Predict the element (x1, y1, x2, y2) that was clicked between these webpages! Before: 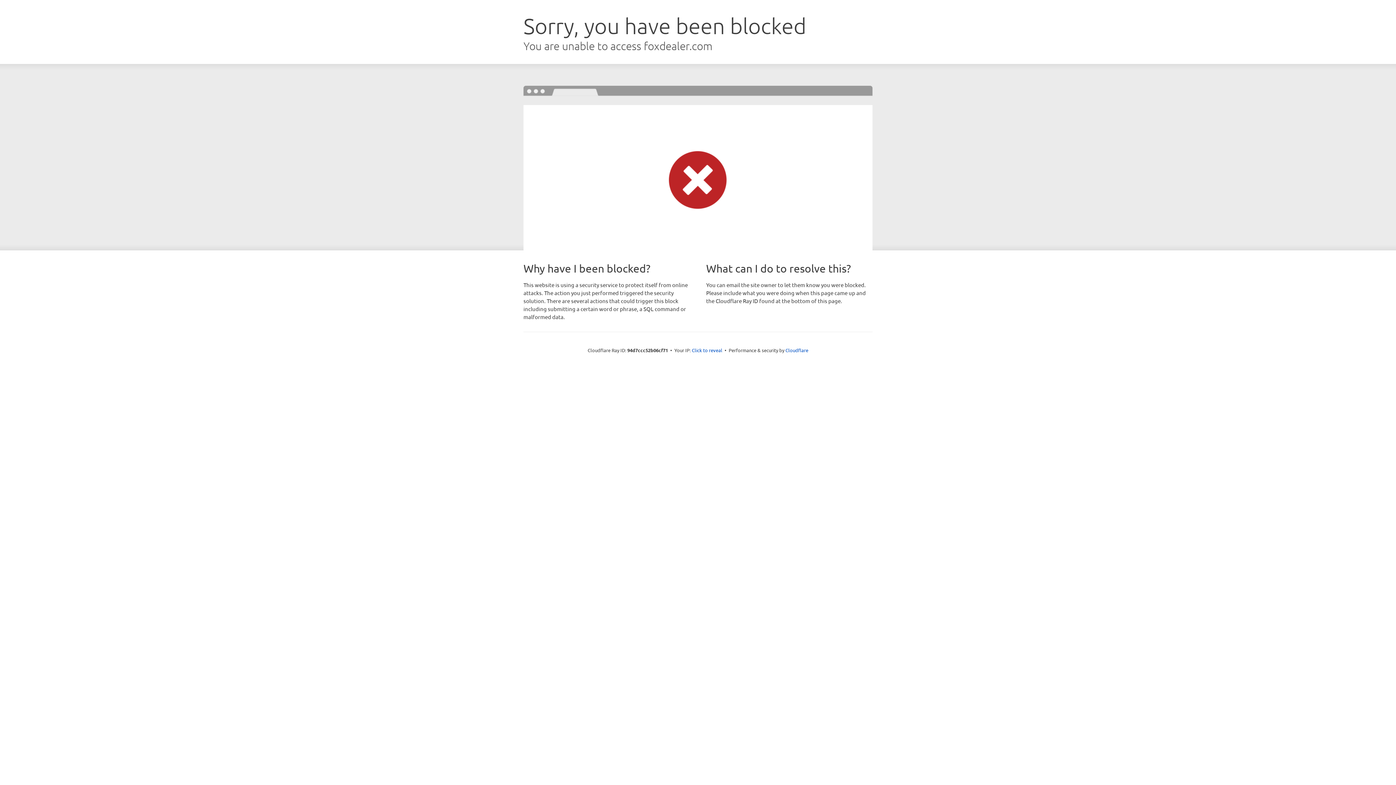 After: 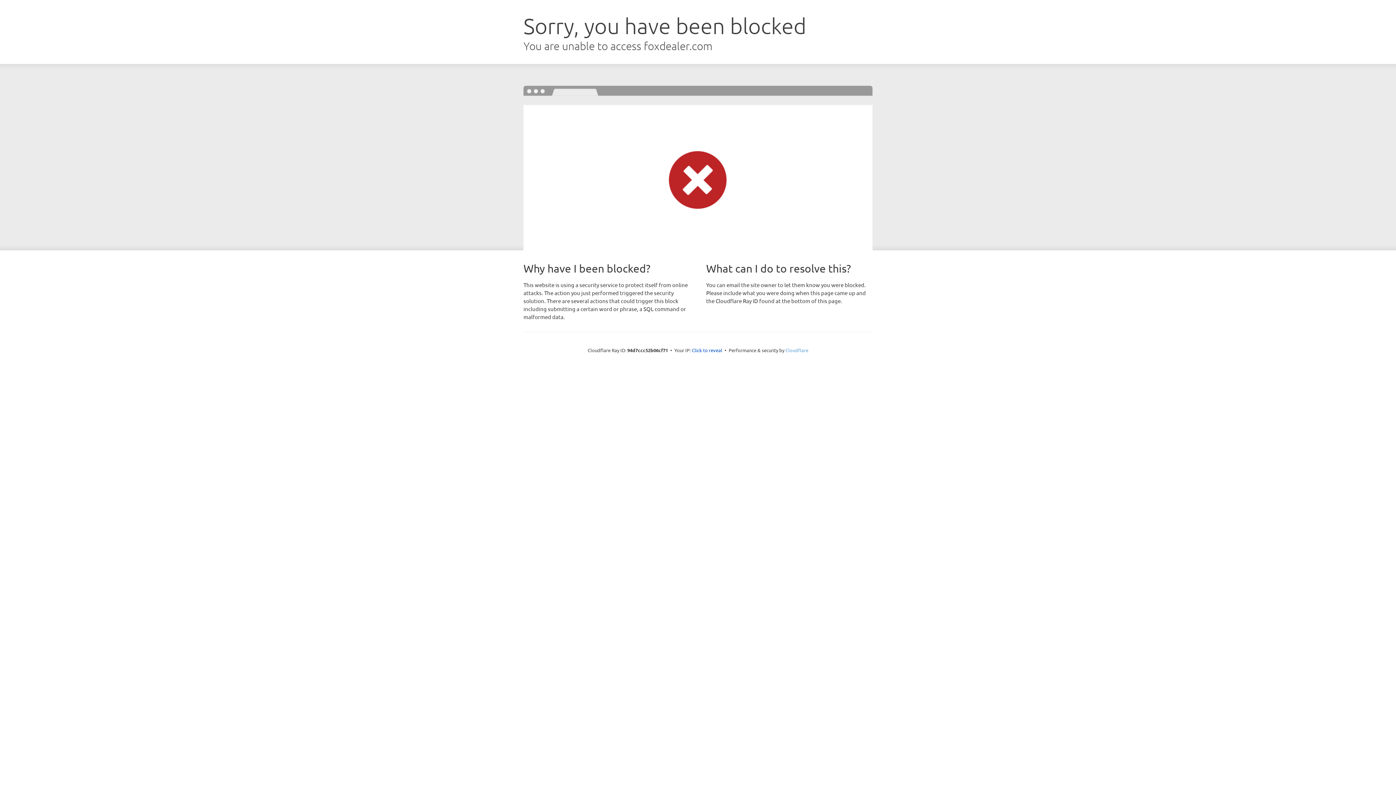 Action: label: Cloudflare bbox: (785, 347, 808, 353)